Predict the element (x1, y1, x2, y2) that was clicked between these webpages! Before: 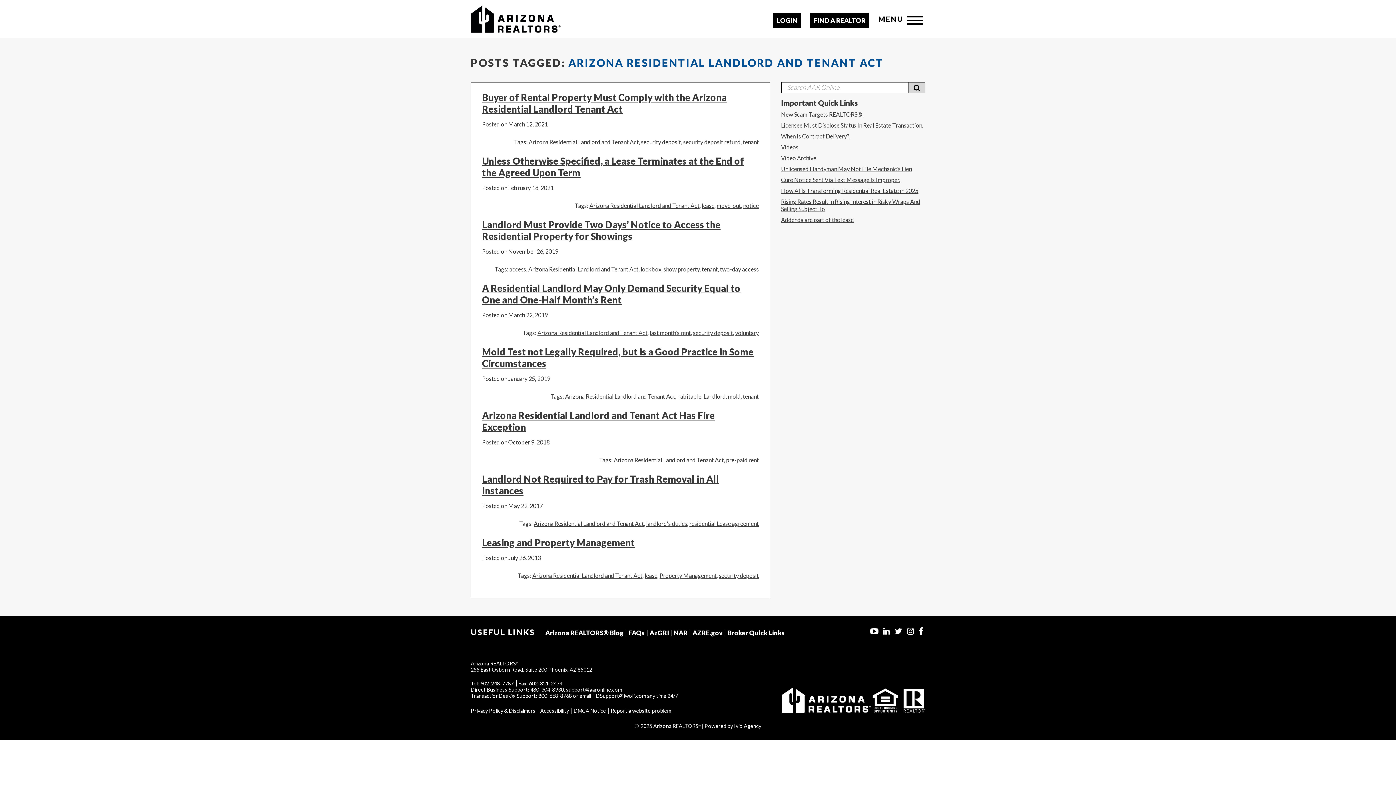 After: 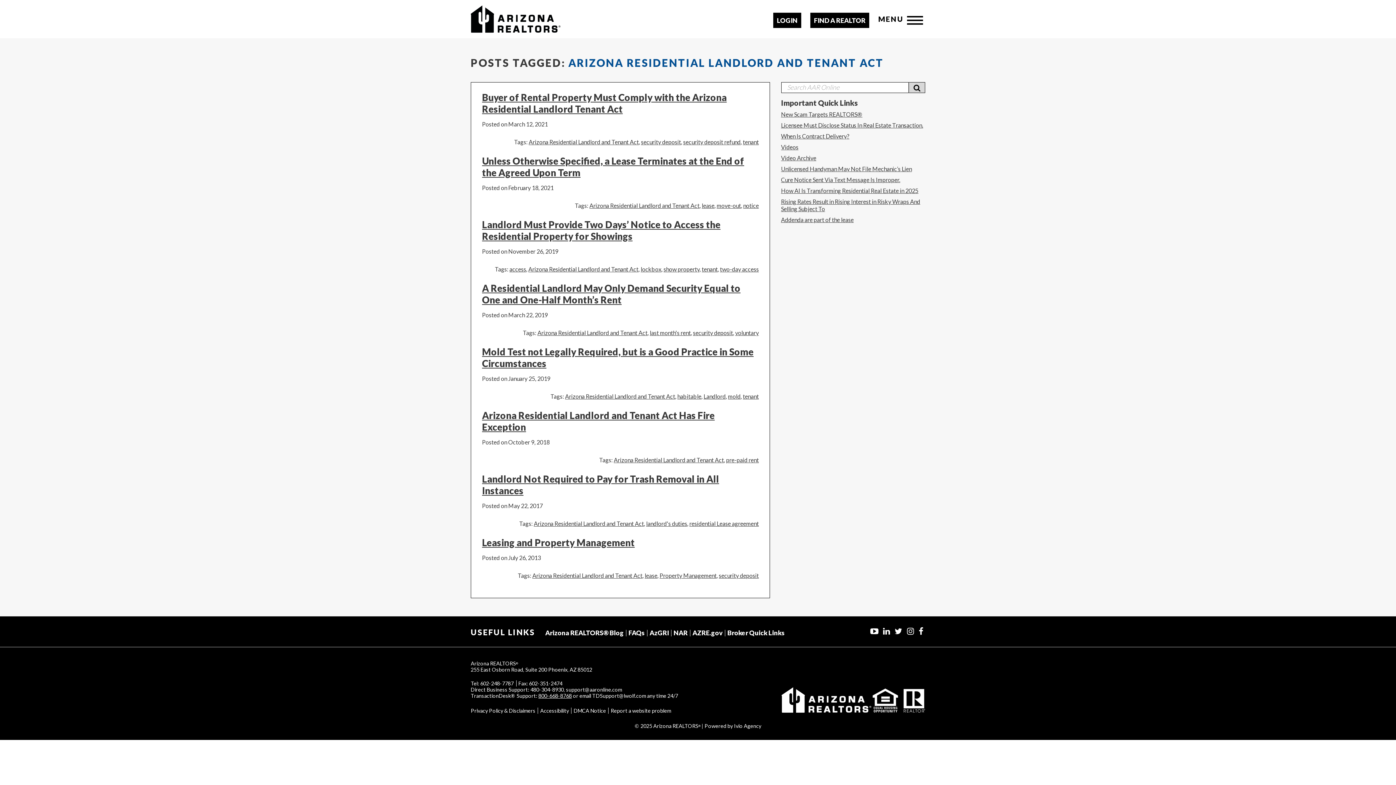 Action: bbox: (538, 693, 572, 699) label: 800-668-8768